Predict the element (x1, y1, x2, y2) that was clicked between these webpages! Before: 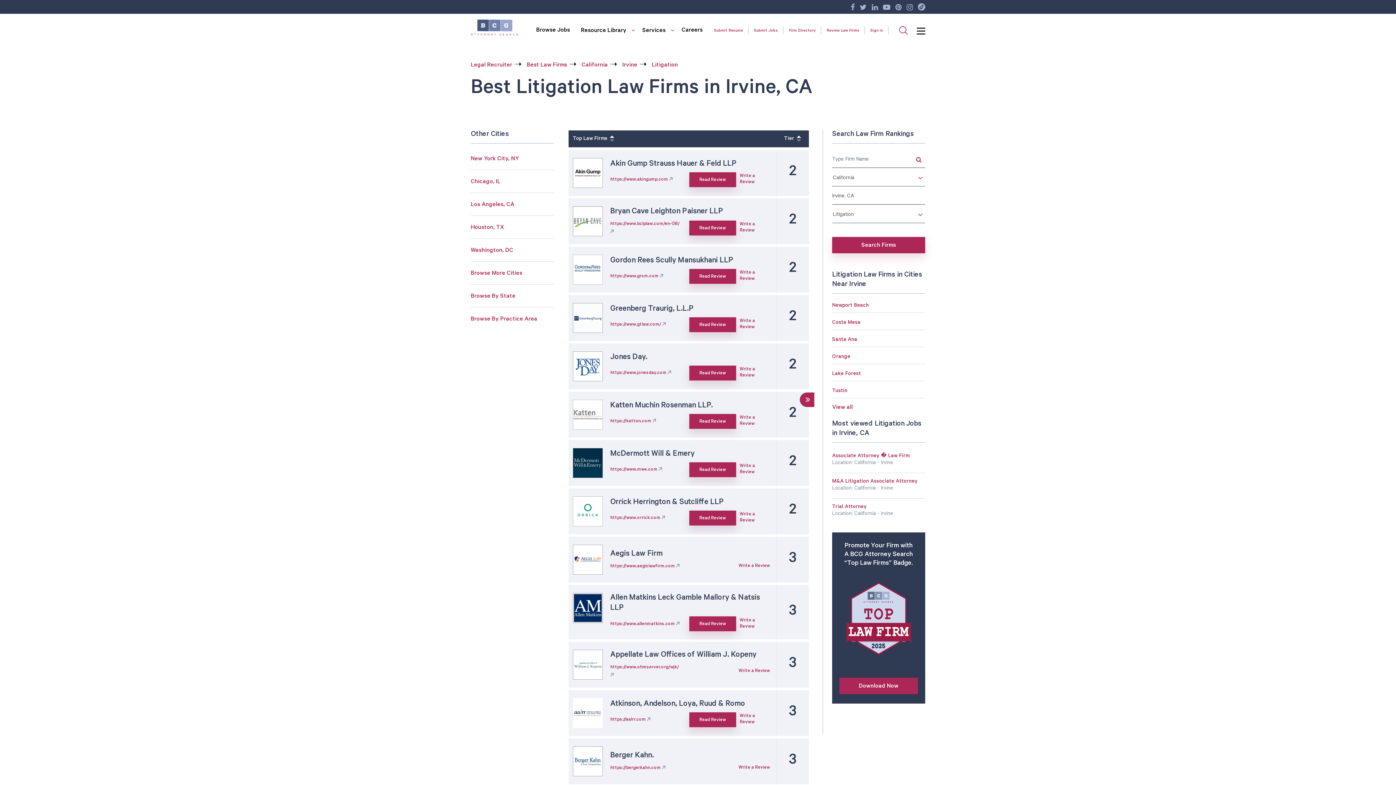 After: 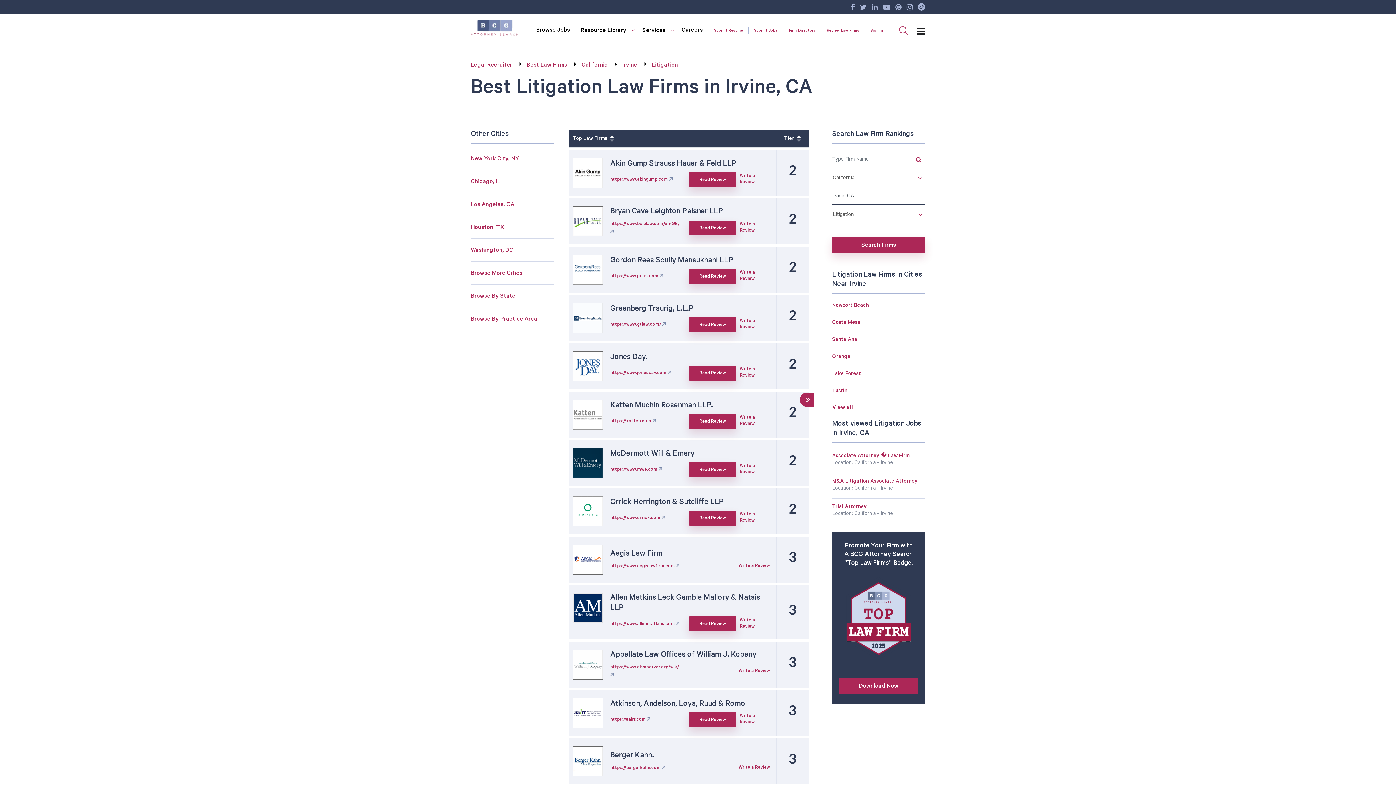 Action: label: Orrick Herrington & Sutcliffe LLP bbox: (610, 498, 724, 507)